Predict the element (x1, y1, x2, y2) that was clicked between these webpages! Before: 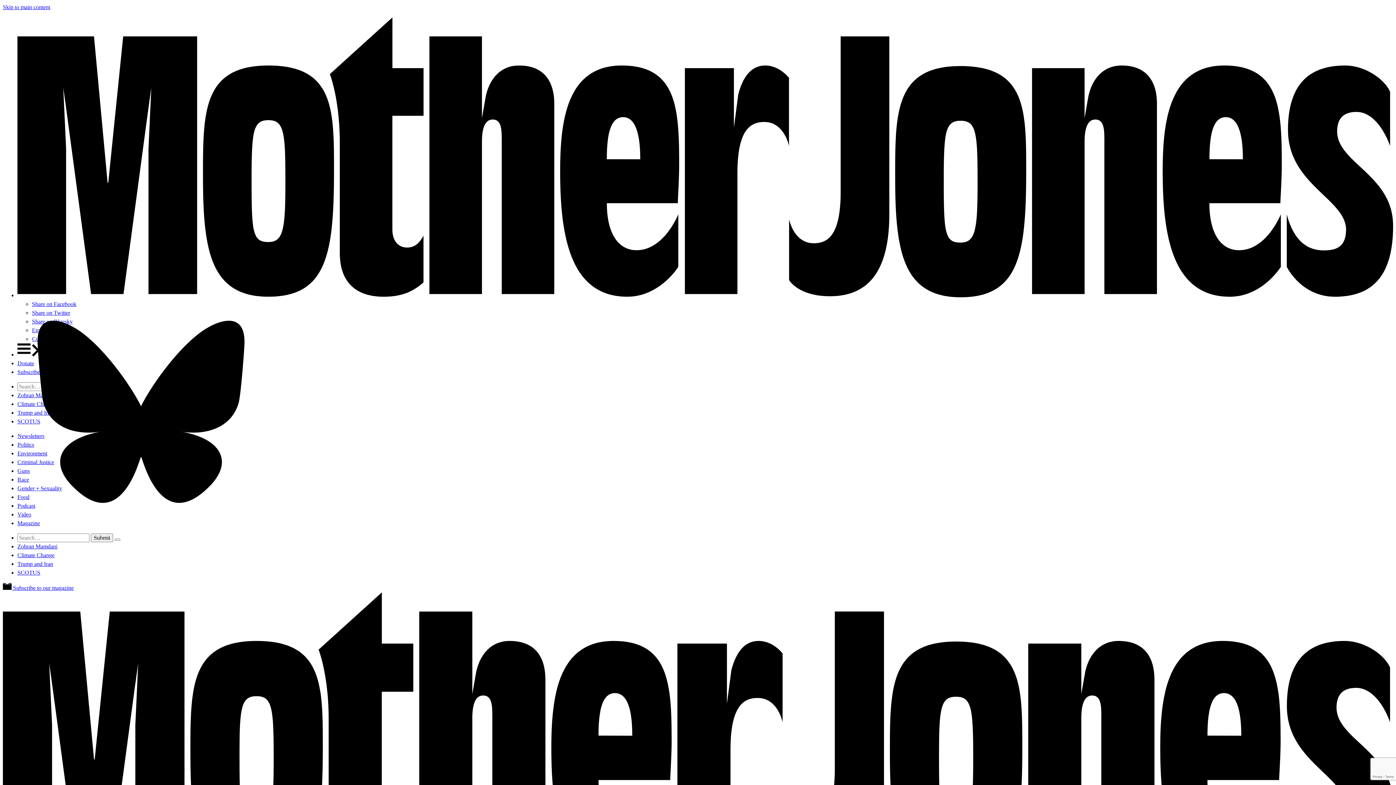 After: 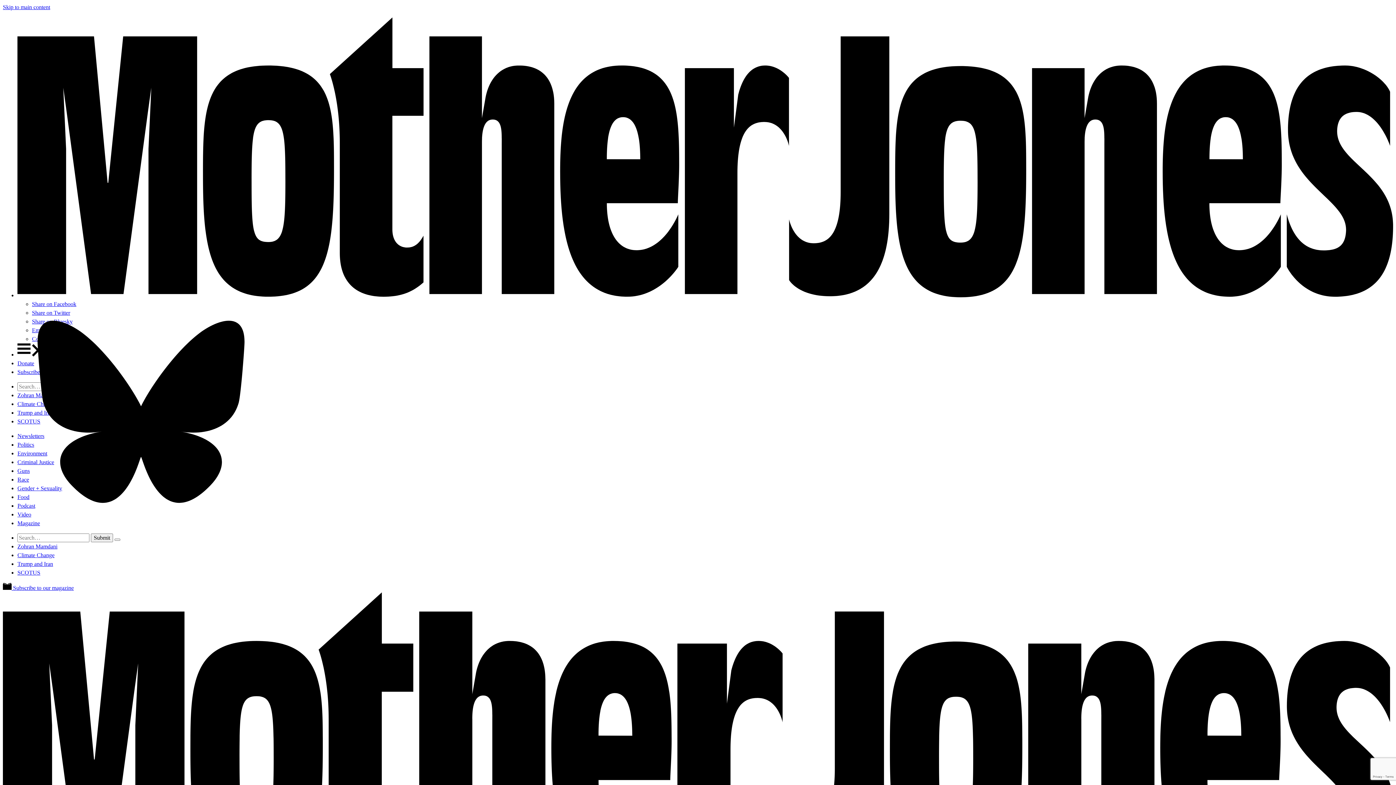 Action: bbox: (32, 309, 70, 316) label: Share on Twitter